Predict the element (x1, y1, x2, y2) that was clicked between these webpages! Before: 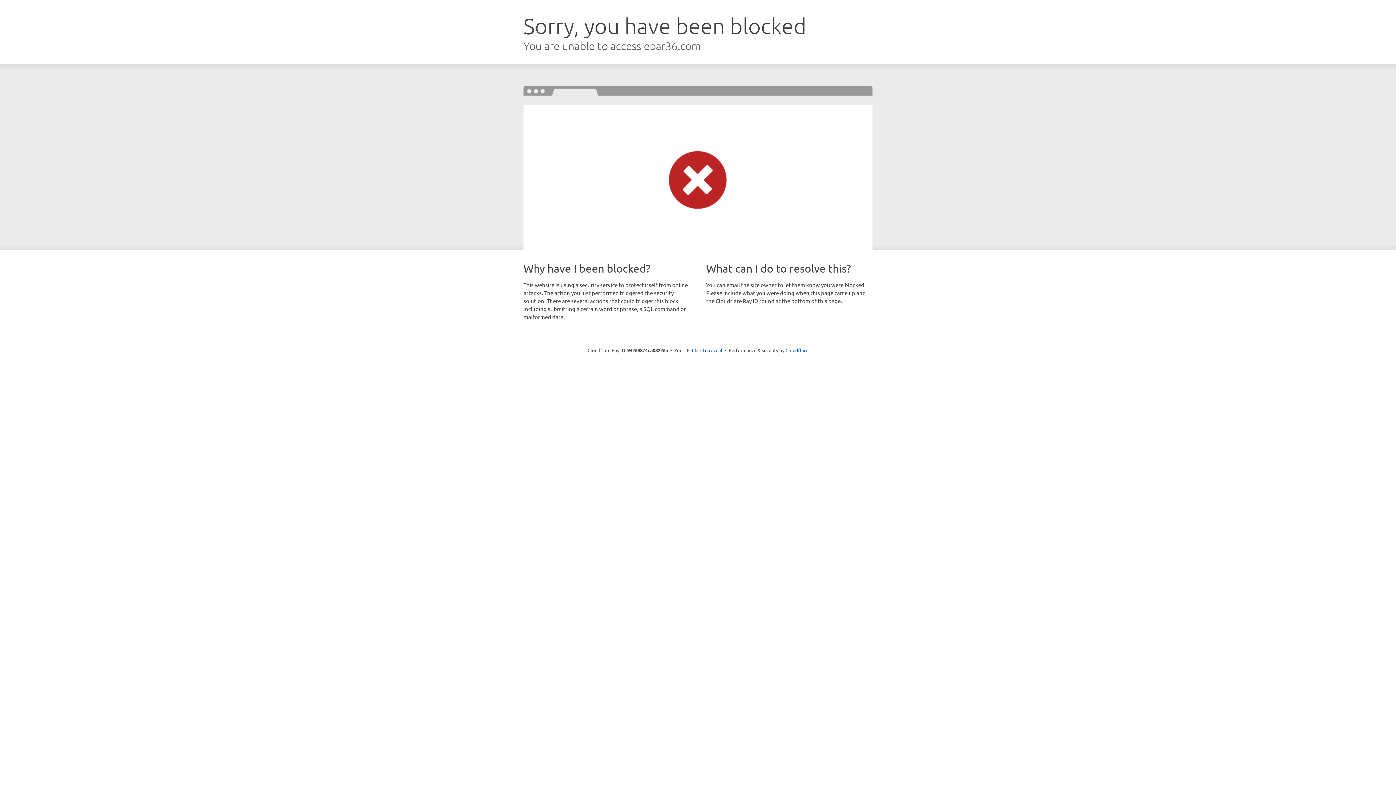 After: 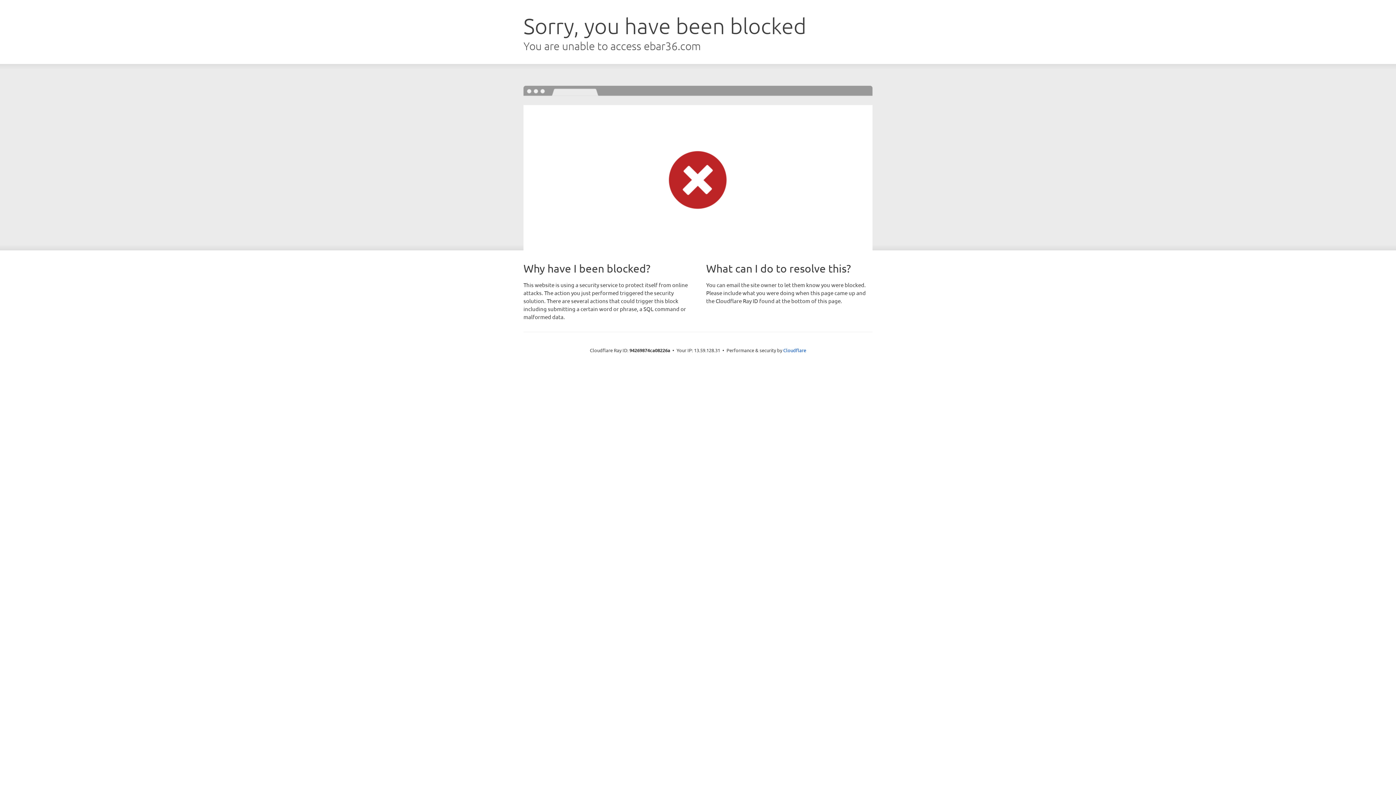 Action: bbox: (692, 346, 722, 353) label: Click to reveal